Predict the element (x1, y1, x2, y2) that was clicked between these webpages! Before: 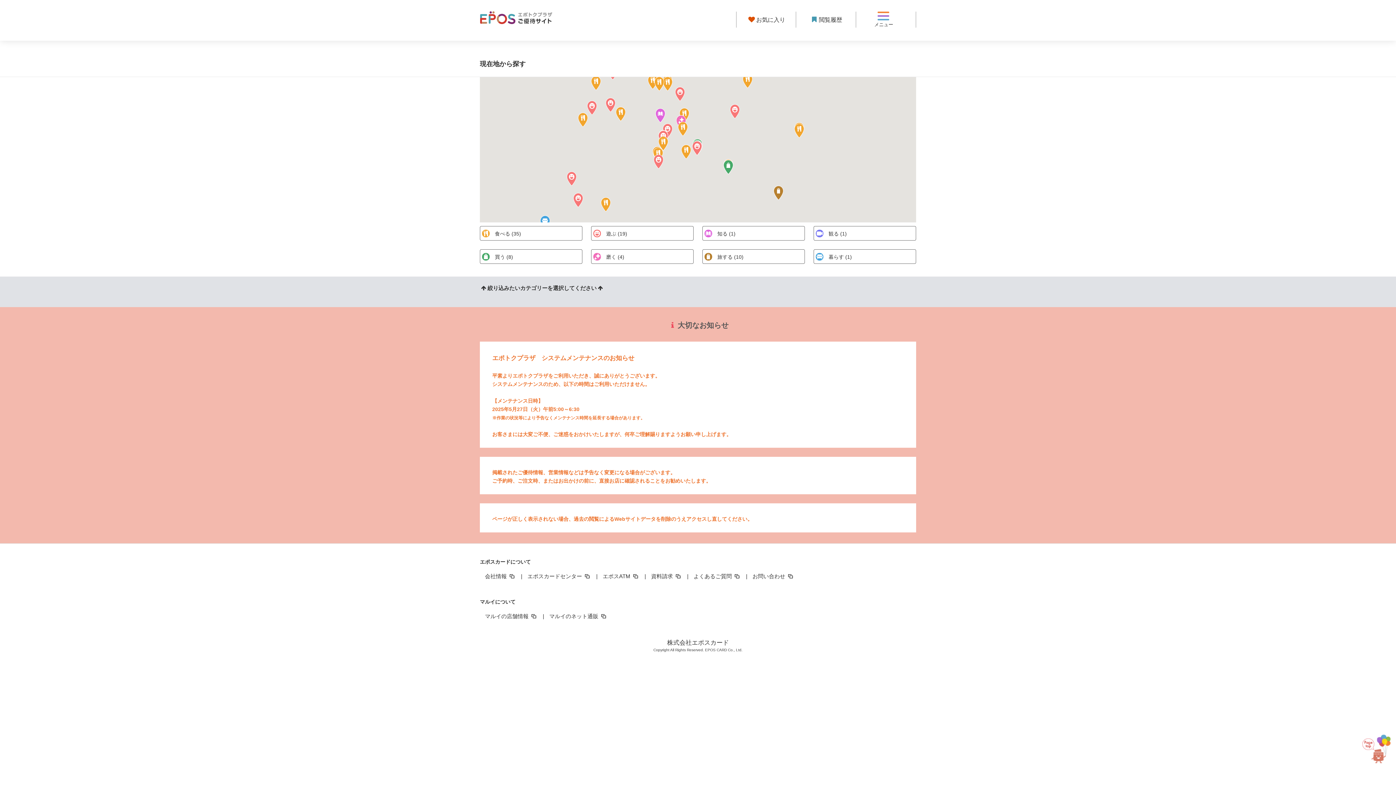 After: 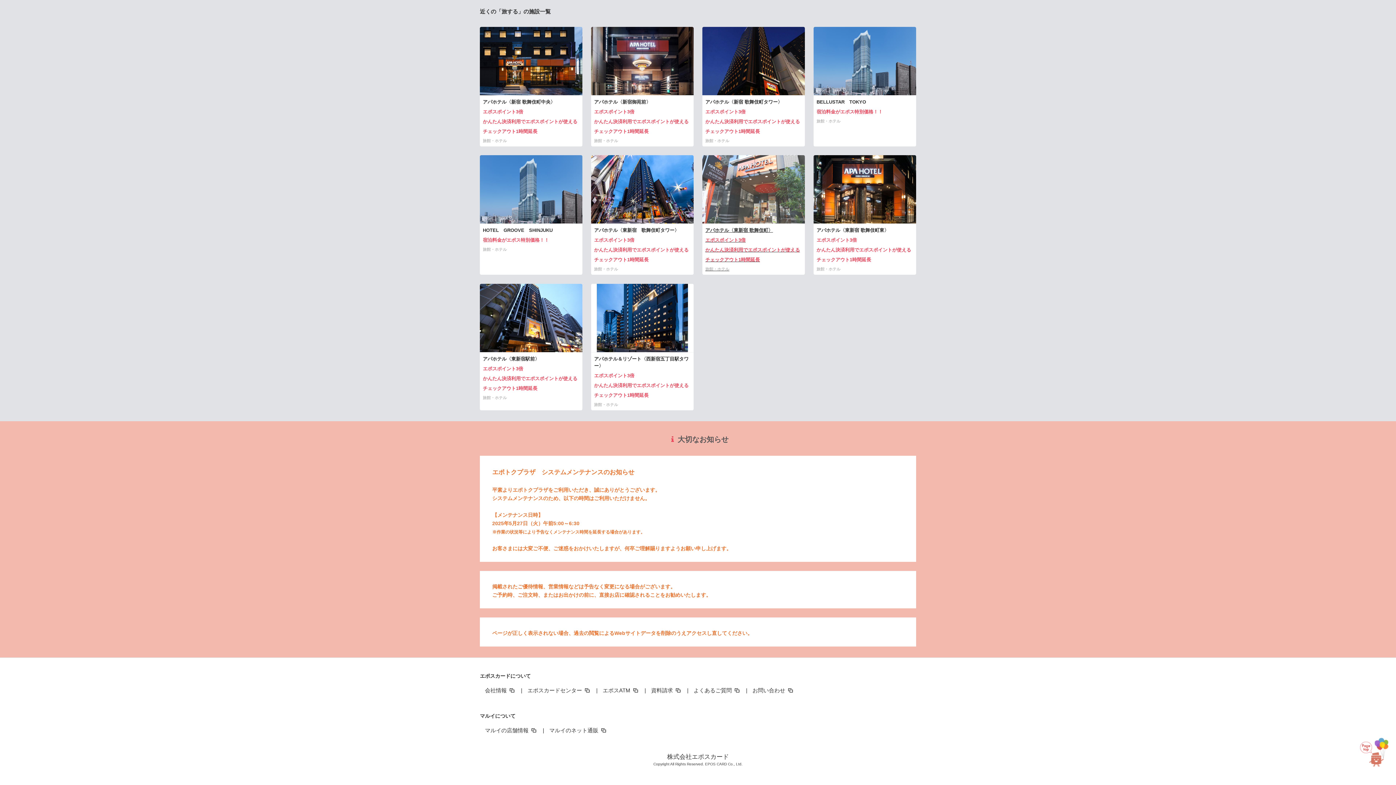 Action: label: 旅する (10) bbox: (702, 249, 804, 264)